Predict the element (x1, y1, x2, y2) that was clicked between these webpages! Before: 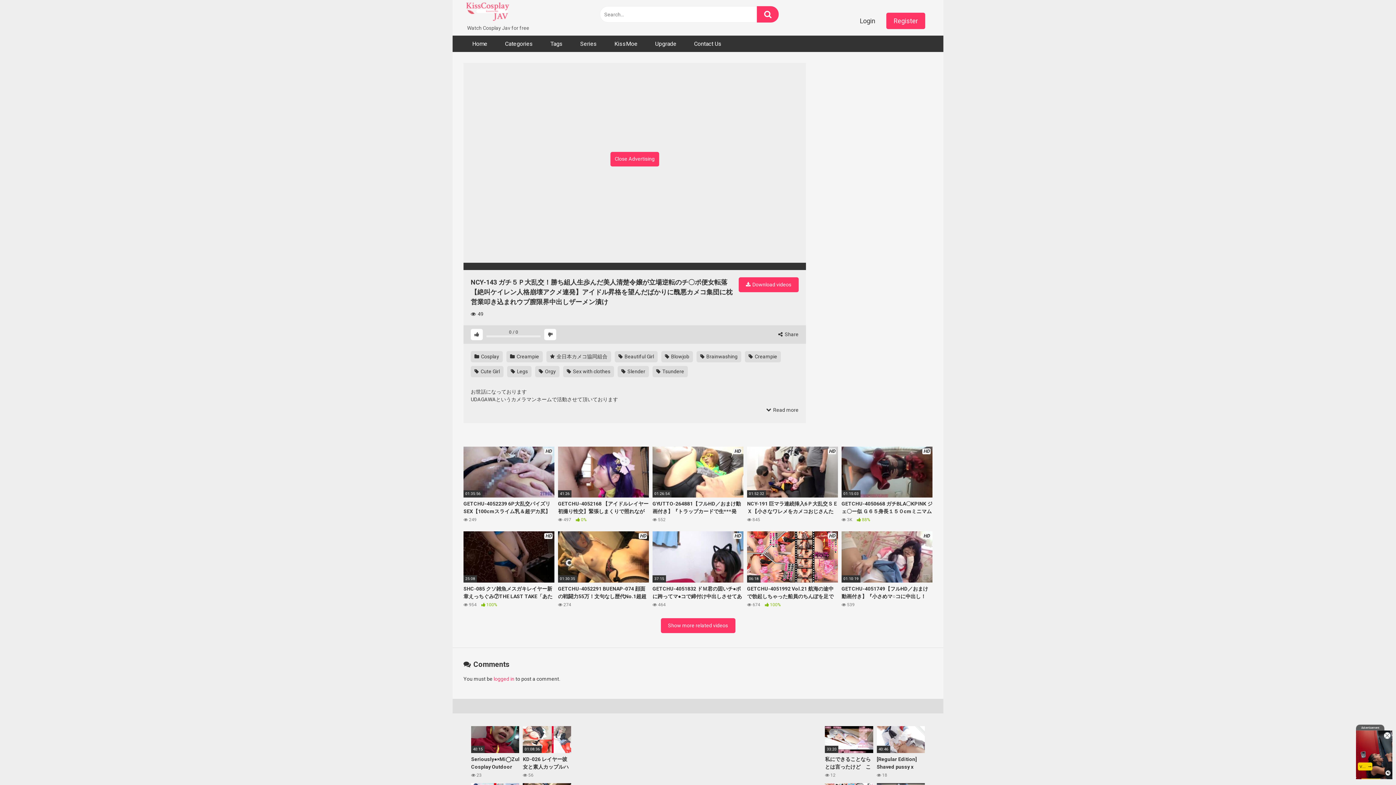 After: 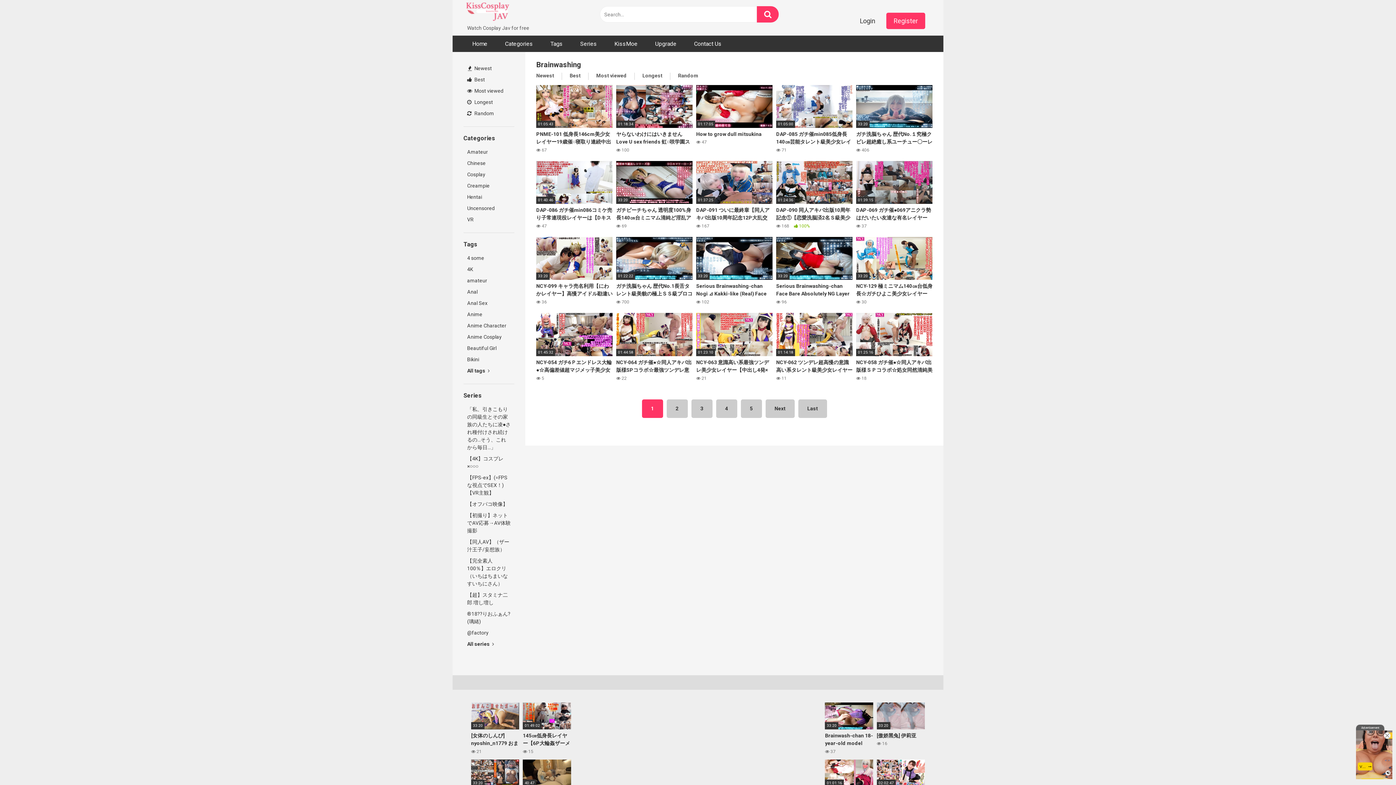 Action: bbox: (696, 351, 741, 362) label:  Brainwashing